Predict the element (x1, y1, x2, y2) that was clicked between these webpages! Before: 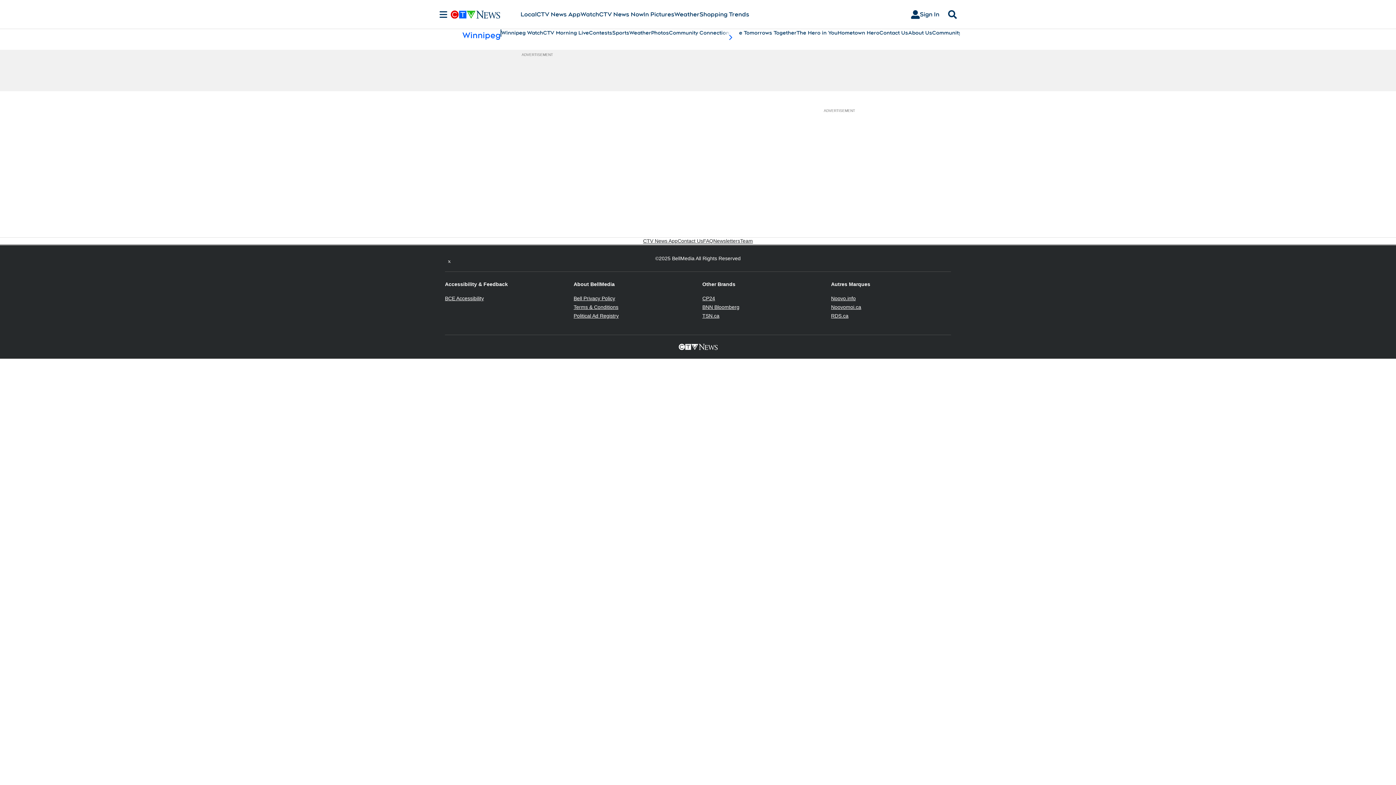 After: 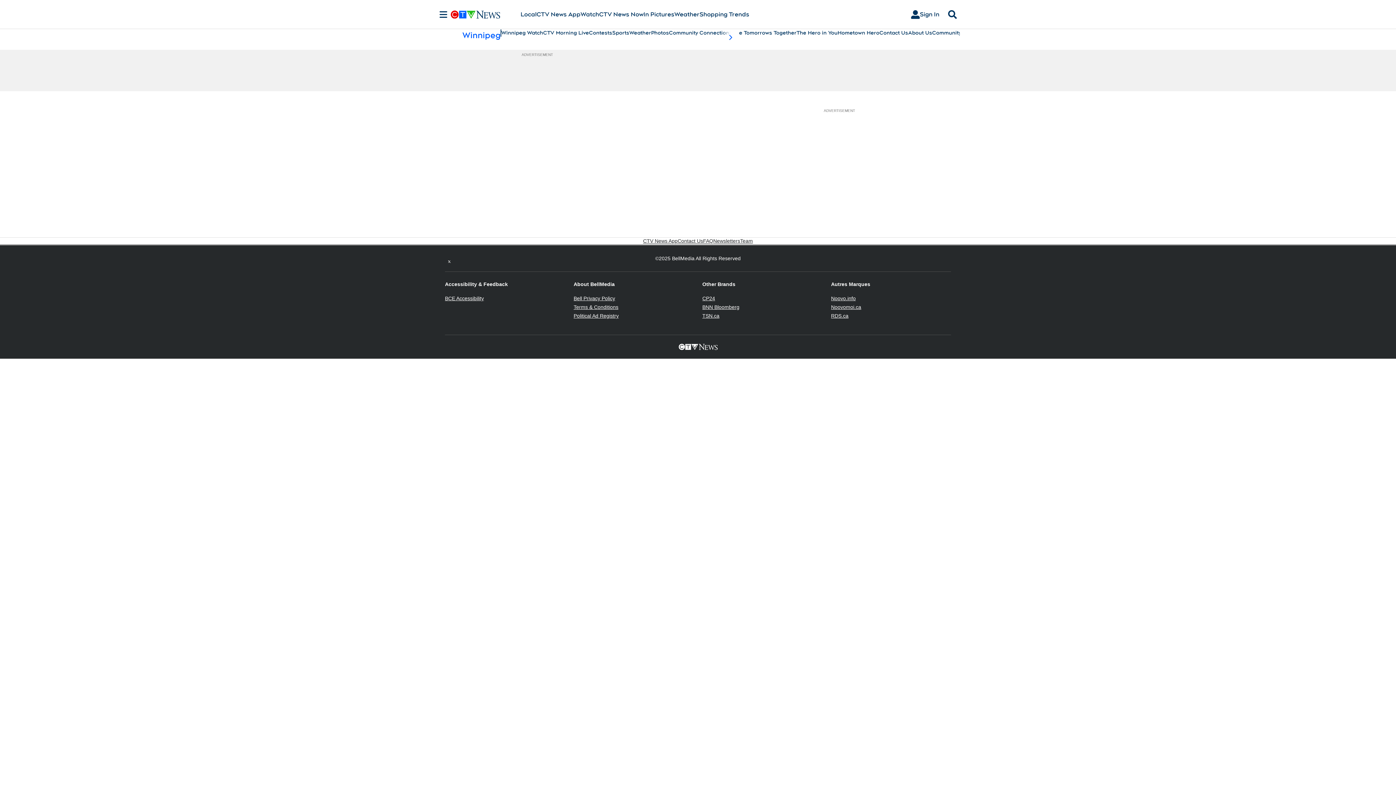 Action: bbox: (445, 295, 484, 301) label: BCE Accessibility
Opens in new window